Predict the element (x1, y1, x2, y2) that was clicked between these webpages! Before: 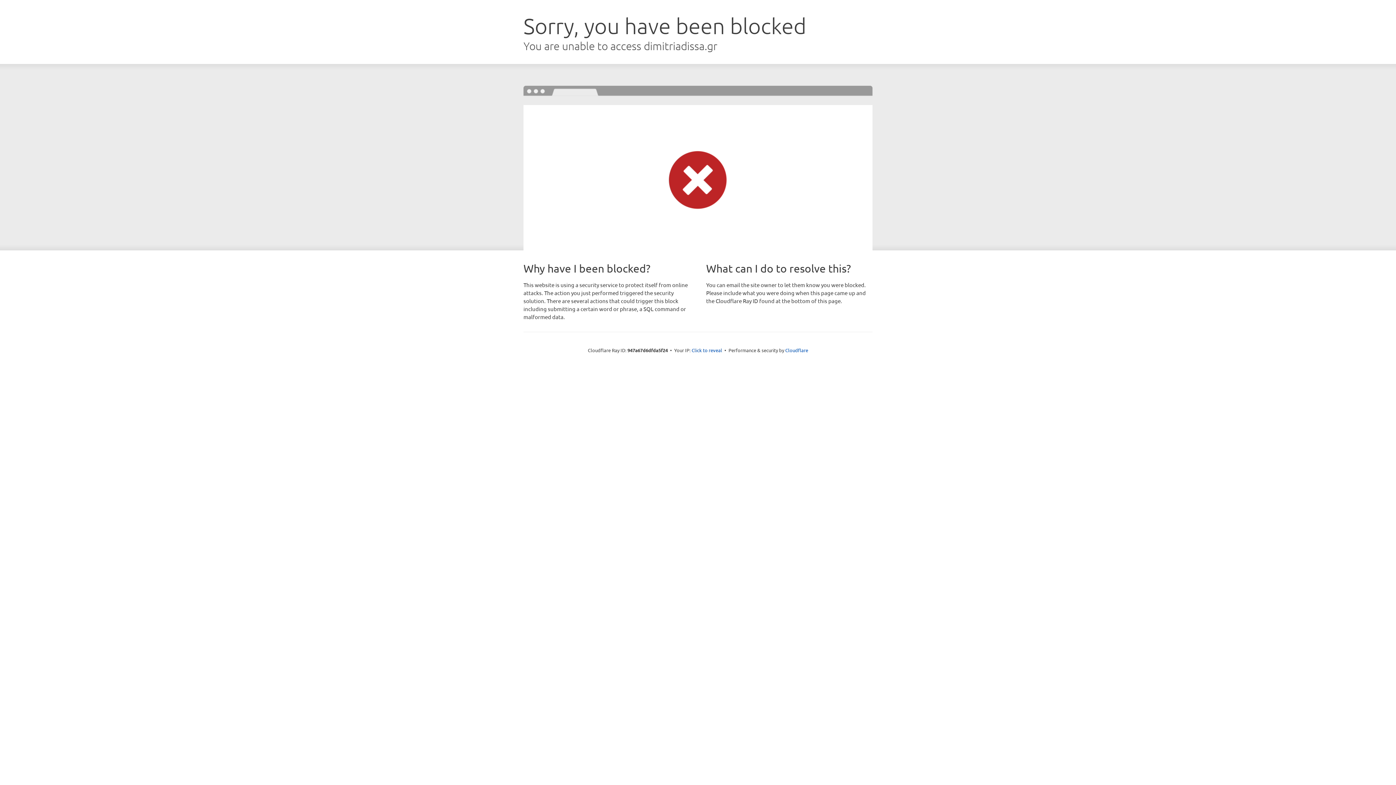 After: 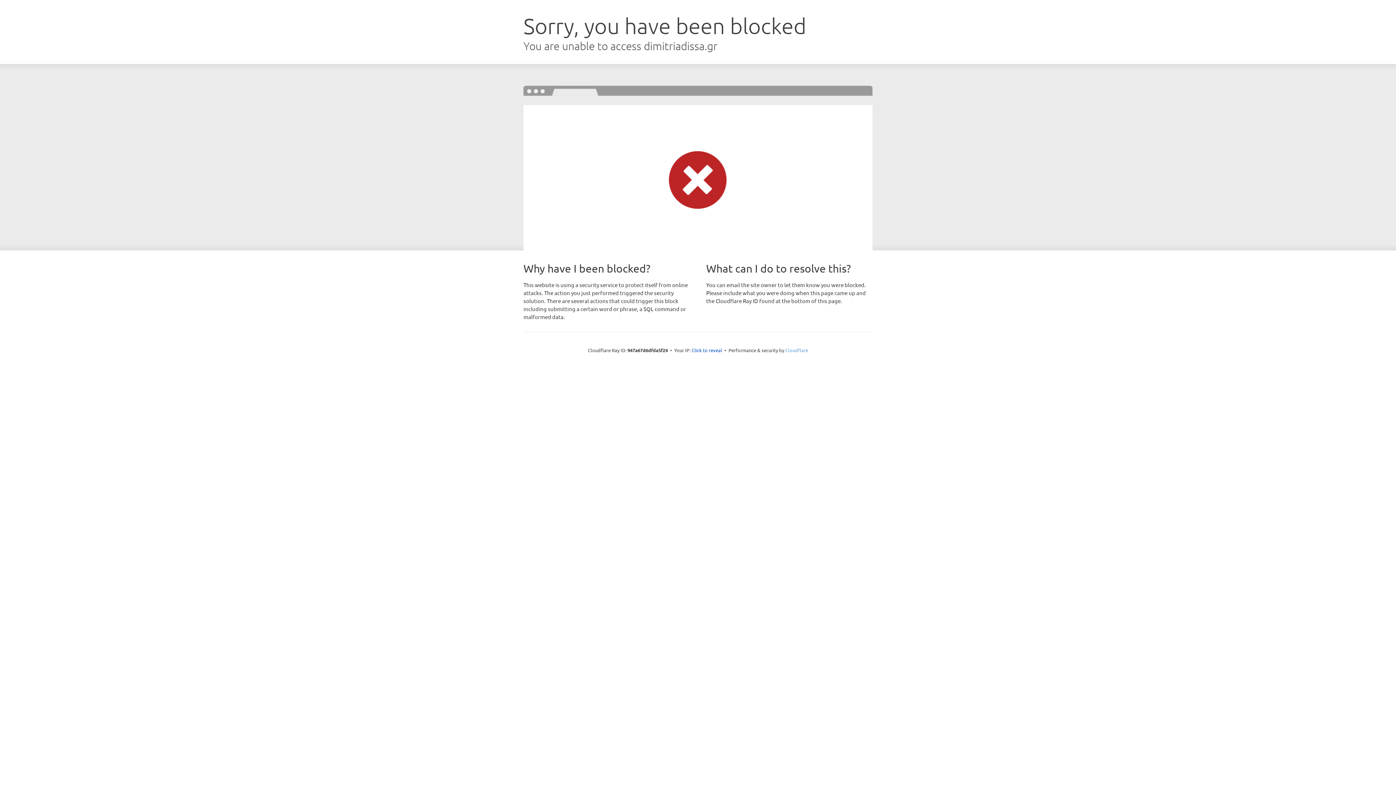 Action: bbox: (785, 347, 808, 353) label: Cloudflare